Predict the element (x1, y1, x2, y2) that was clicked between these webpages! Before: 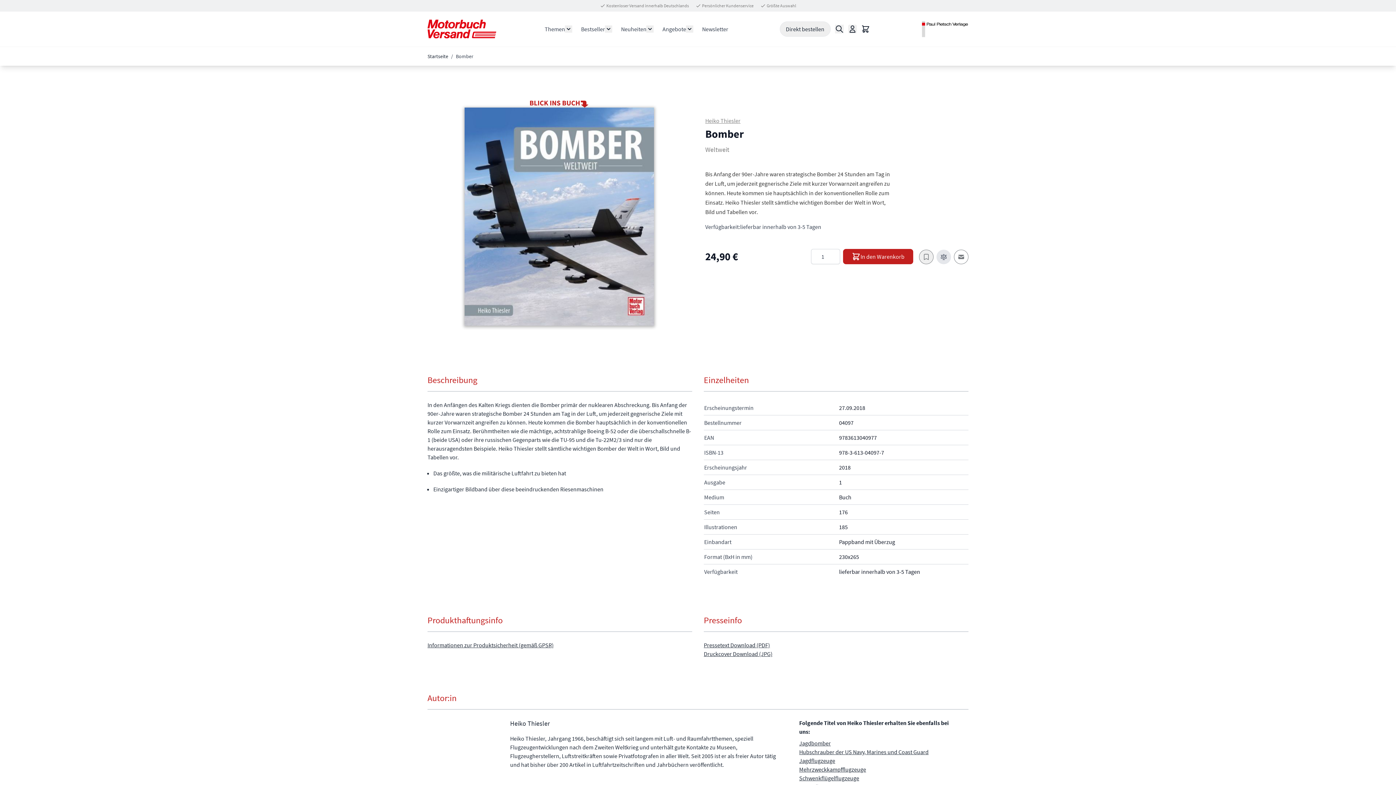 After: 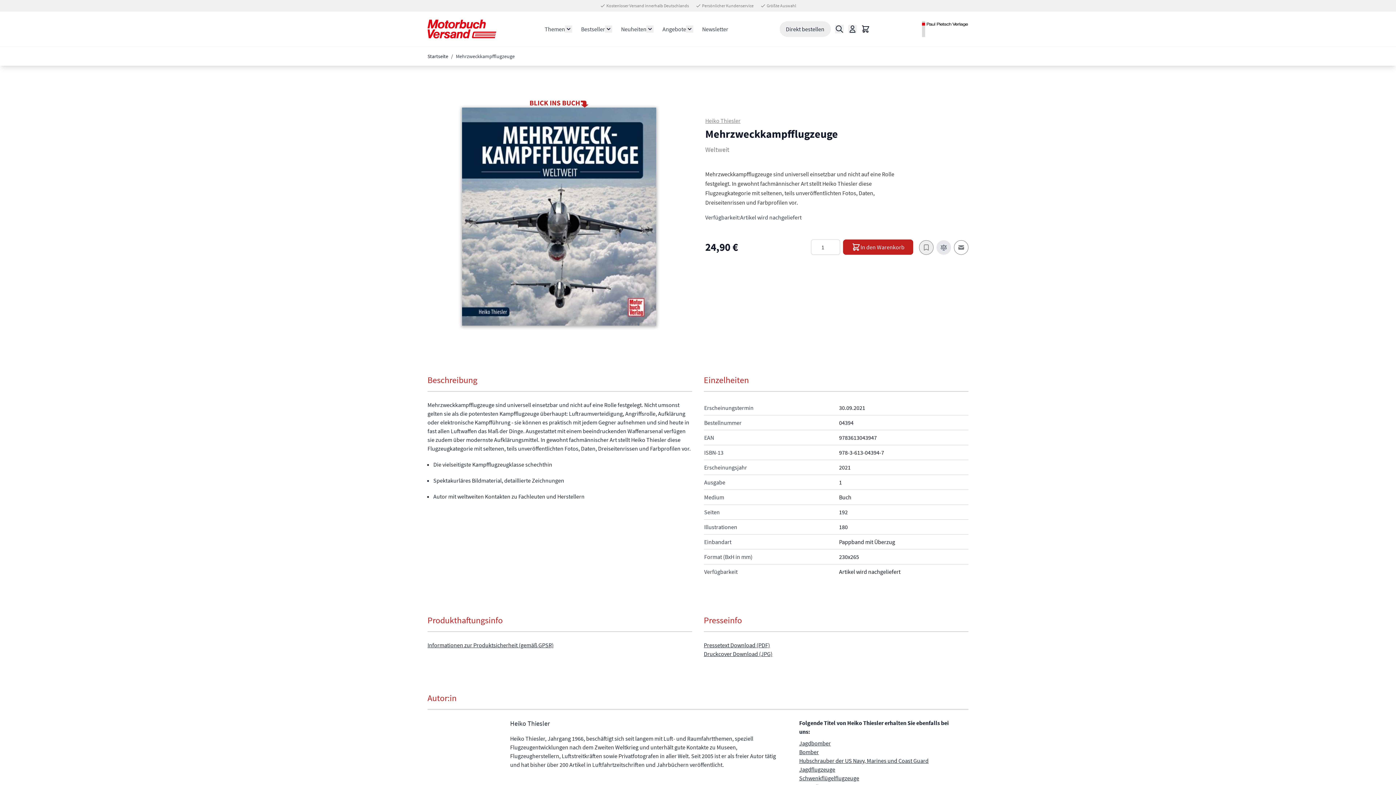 Action: bbox: (799, 765, 951, 774) label: Mehrzweckkampfflugzeuge